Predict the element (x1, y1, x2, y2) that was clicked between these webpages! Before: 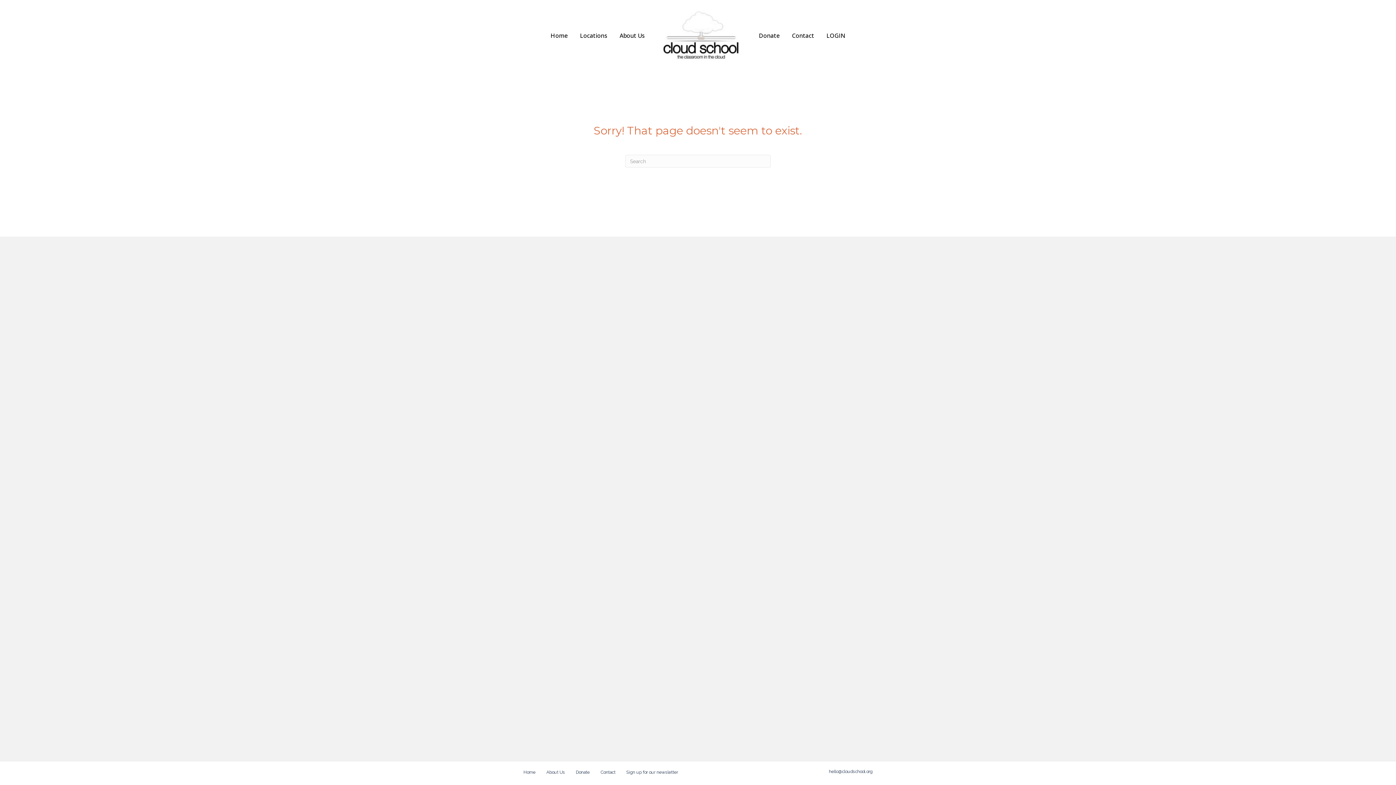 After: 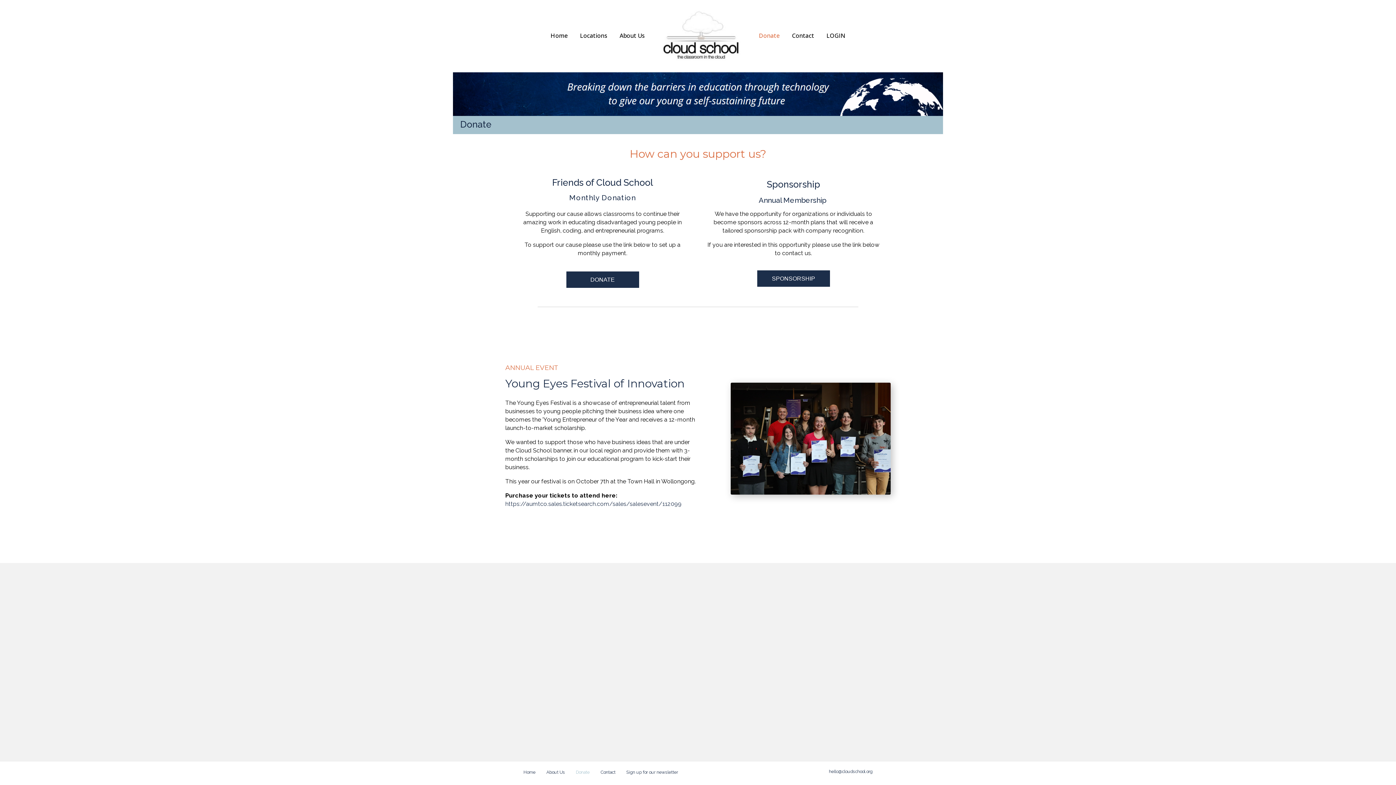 Action: bbox: (570, 769, 595, 781) label: Donate